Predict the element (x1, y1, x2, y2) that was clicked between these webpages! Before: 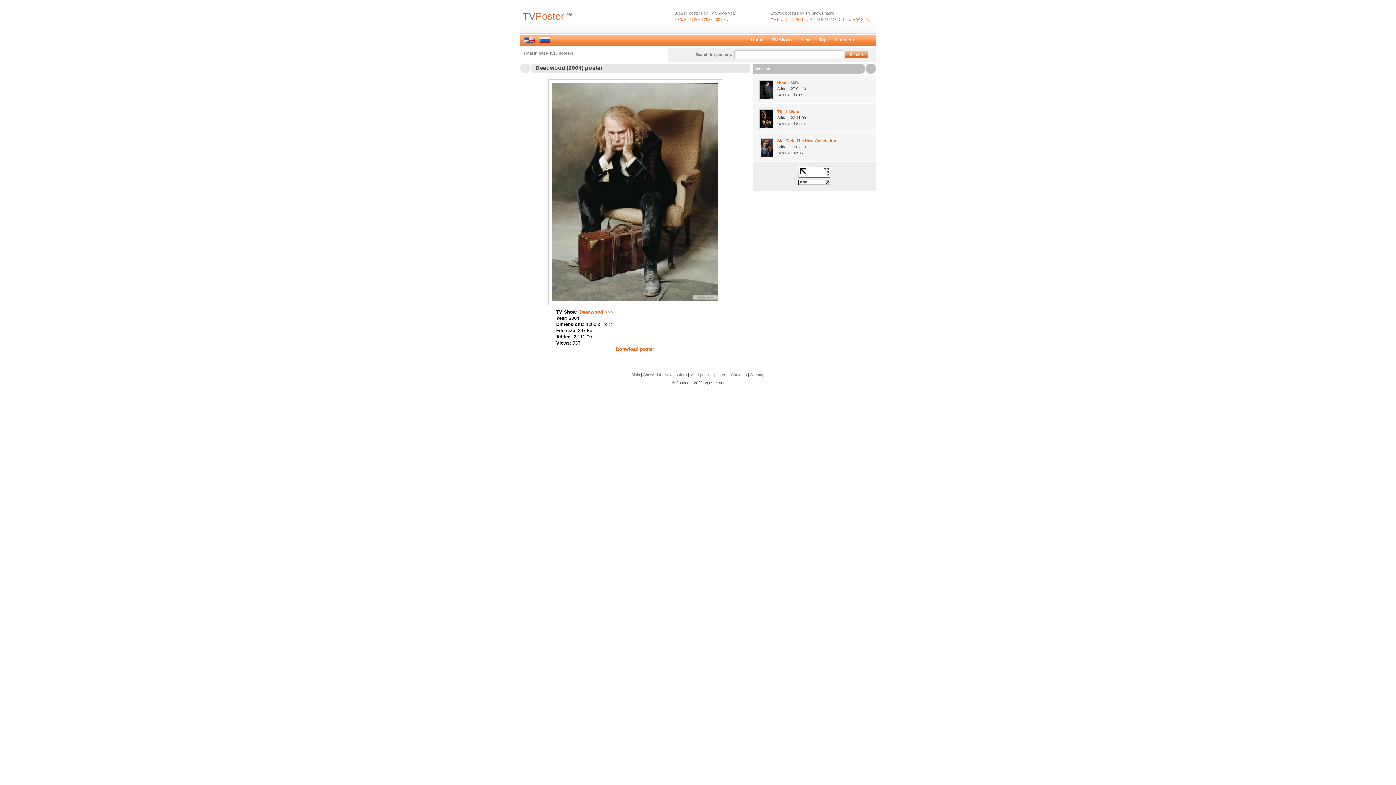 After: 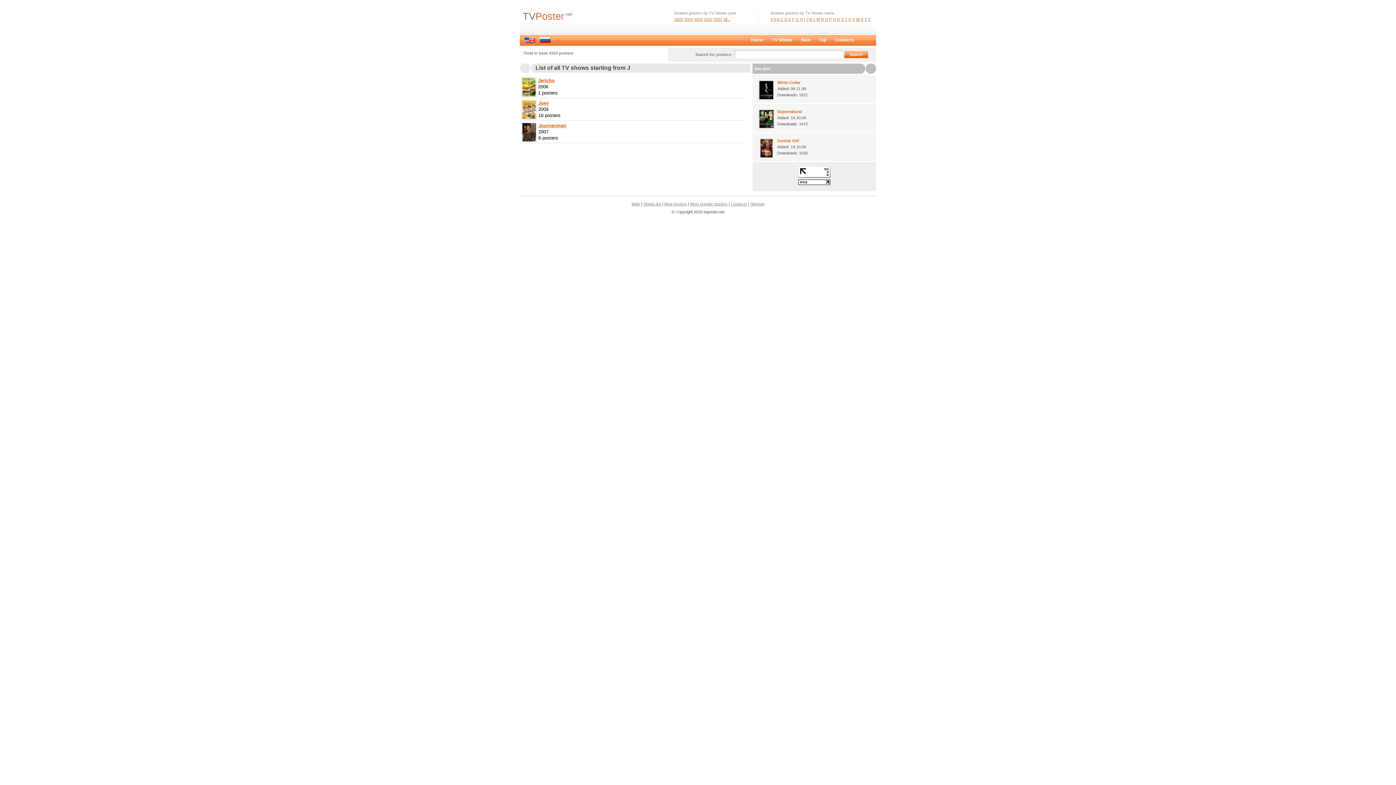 Action: label: J bbox: (806, 17, 808, 21)